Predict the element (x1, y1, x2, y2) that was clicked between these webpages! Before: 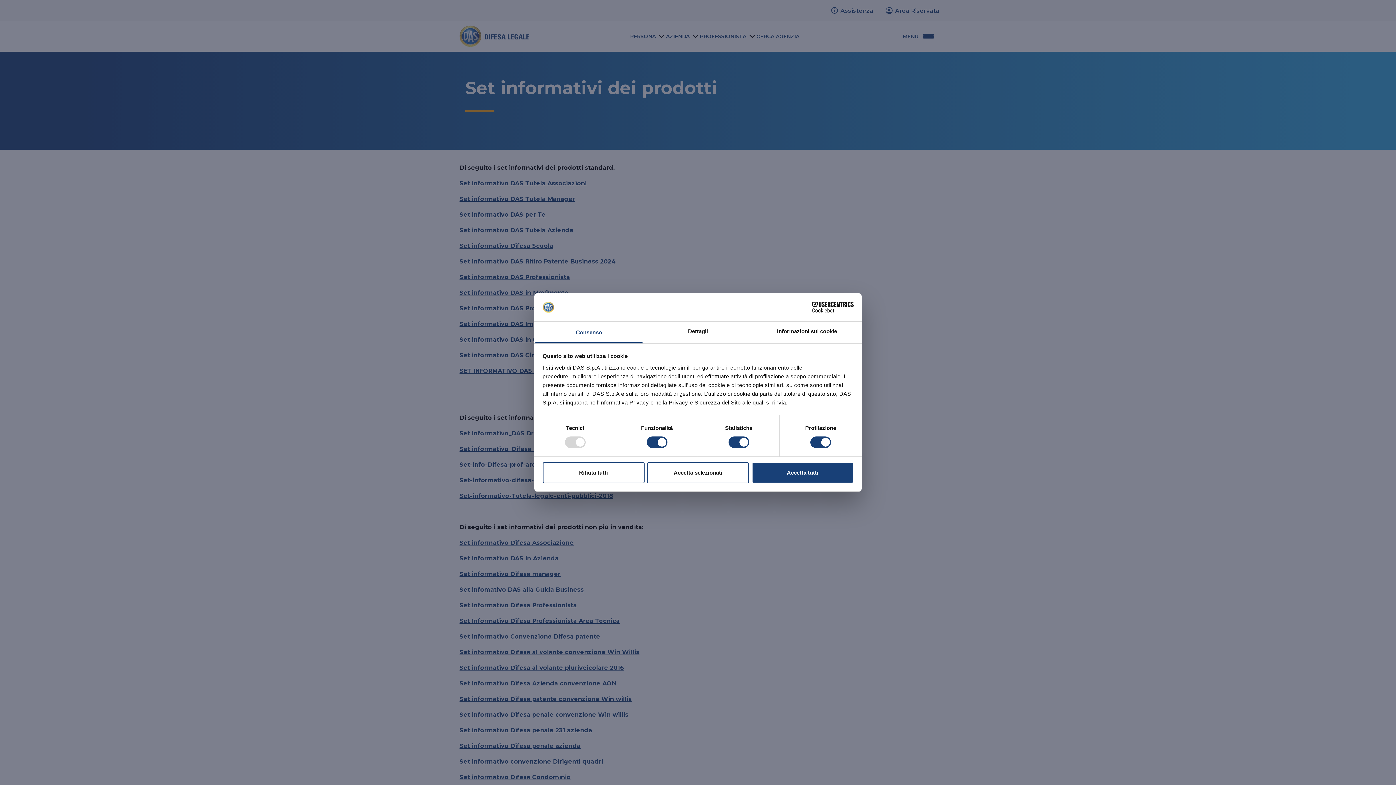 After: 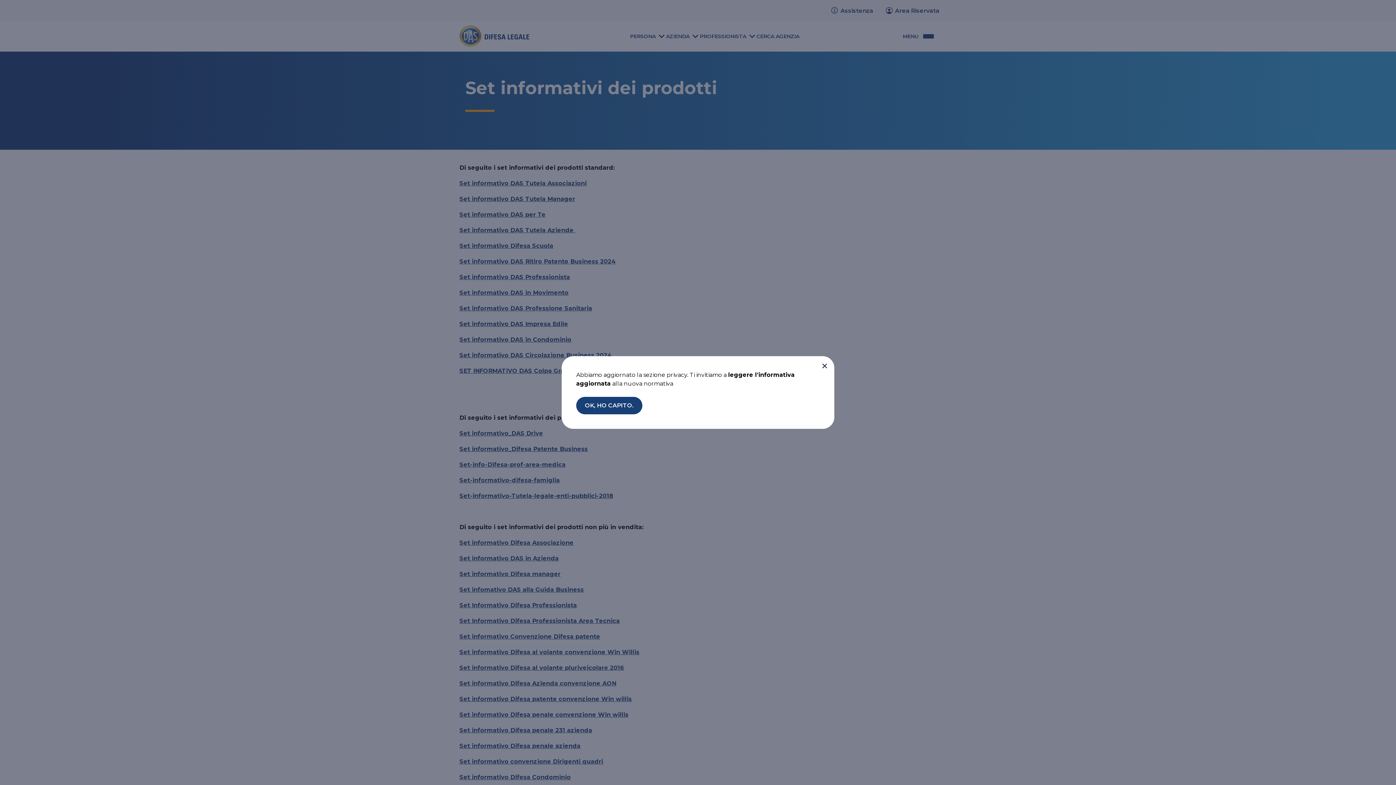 Action: label: Accetta tutti bbox: (751, 462, 853, 483)